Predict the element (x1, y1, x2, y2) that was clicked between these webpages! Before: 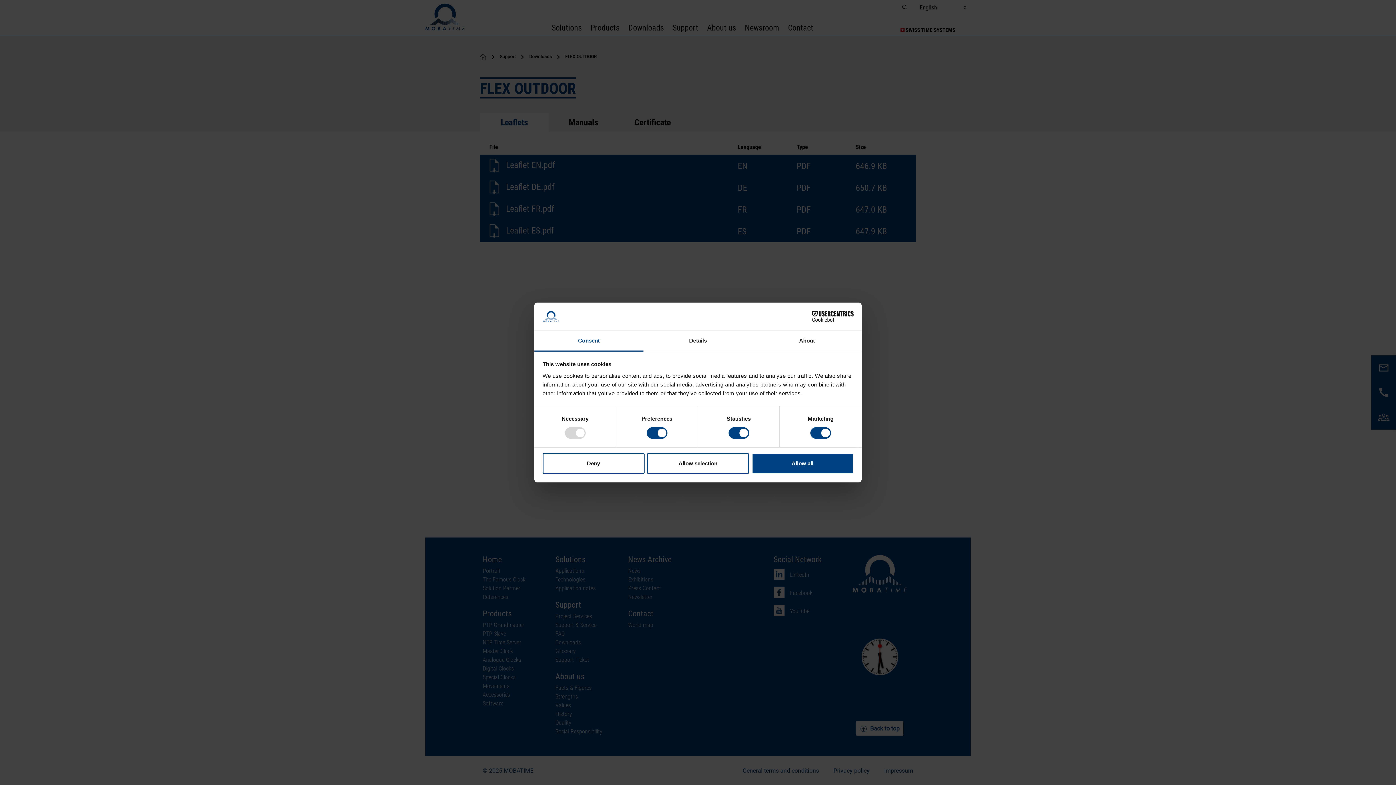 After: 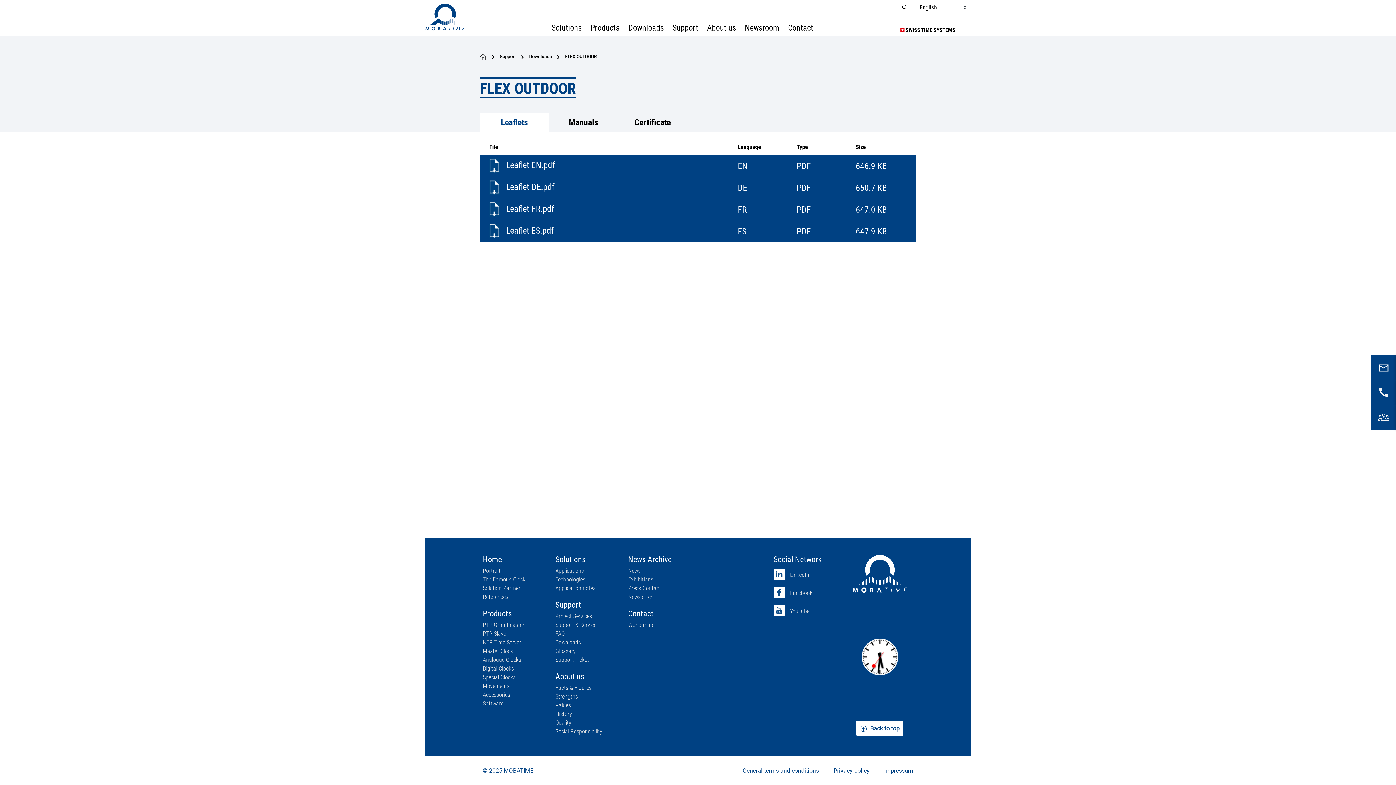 Action: bbox: (647, 453, 749, 474) label: Allow selection